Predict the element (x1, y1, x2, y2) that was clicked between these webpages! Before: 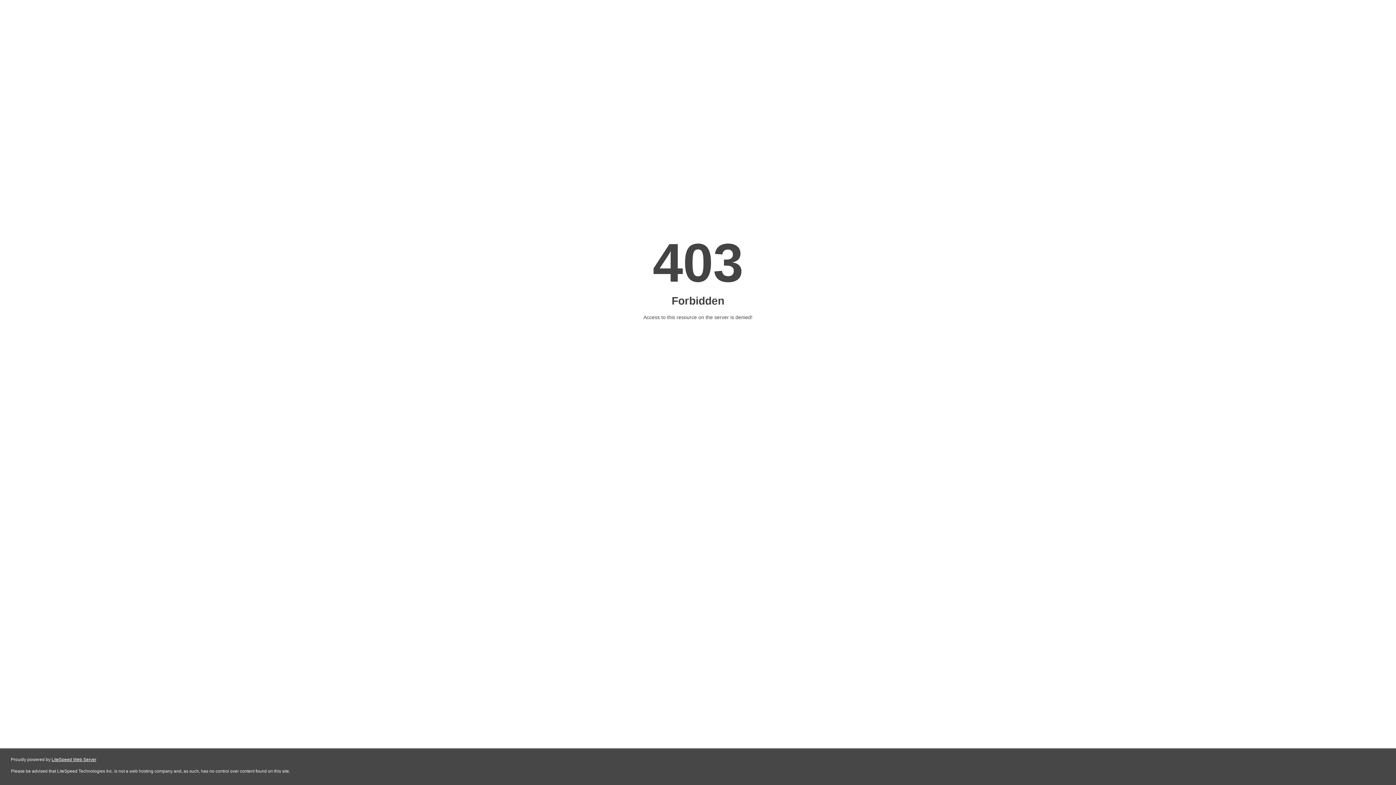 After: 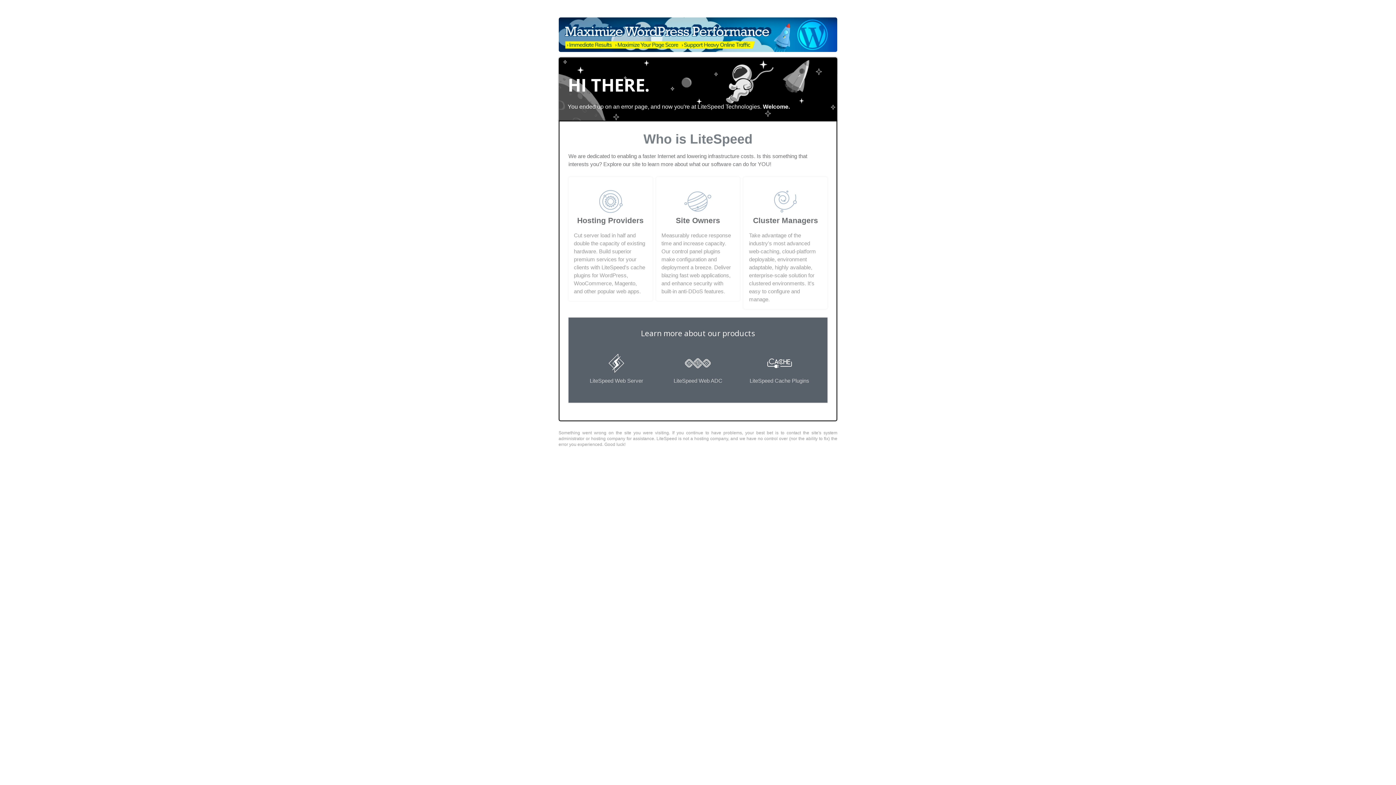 Action: bbox: (51, 757, 96, 762) label: LiteSpeed Web Server